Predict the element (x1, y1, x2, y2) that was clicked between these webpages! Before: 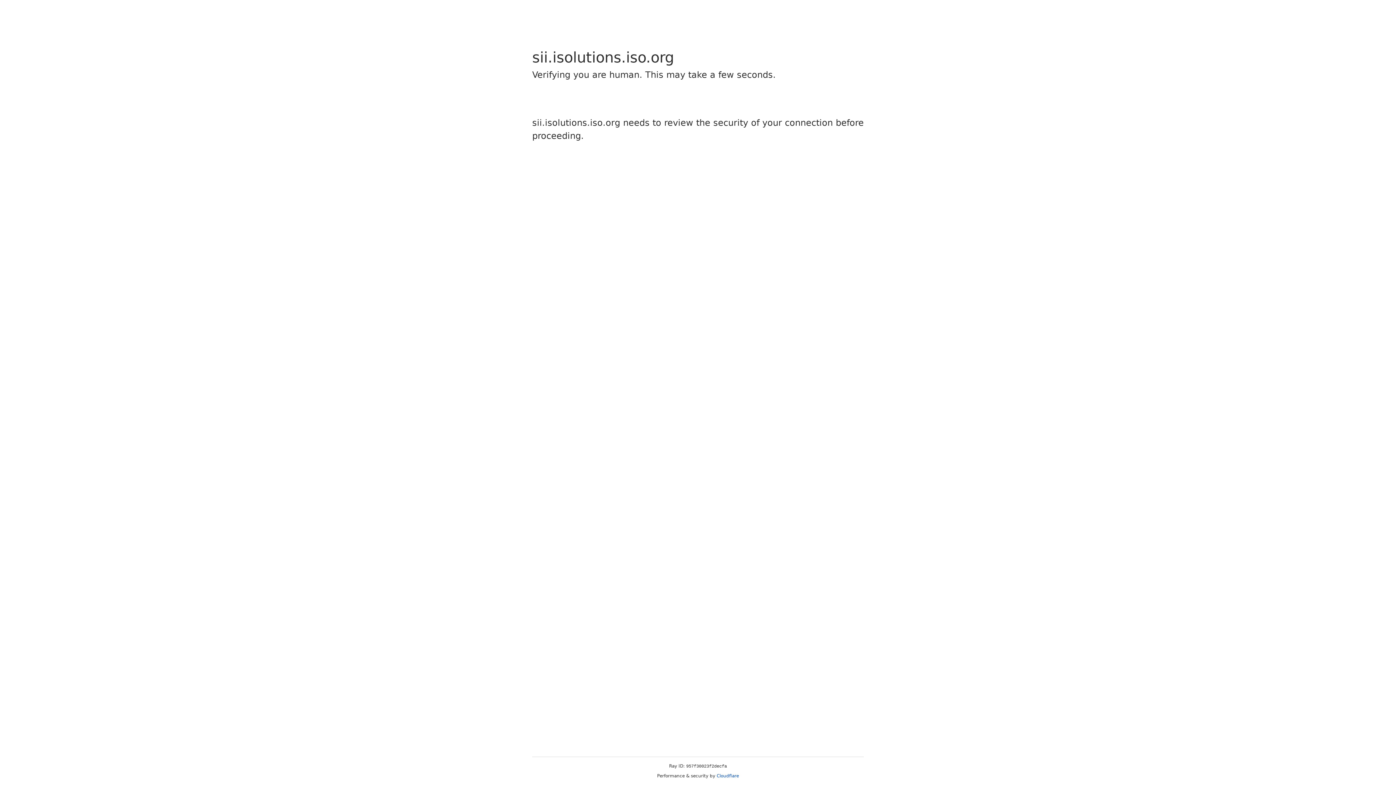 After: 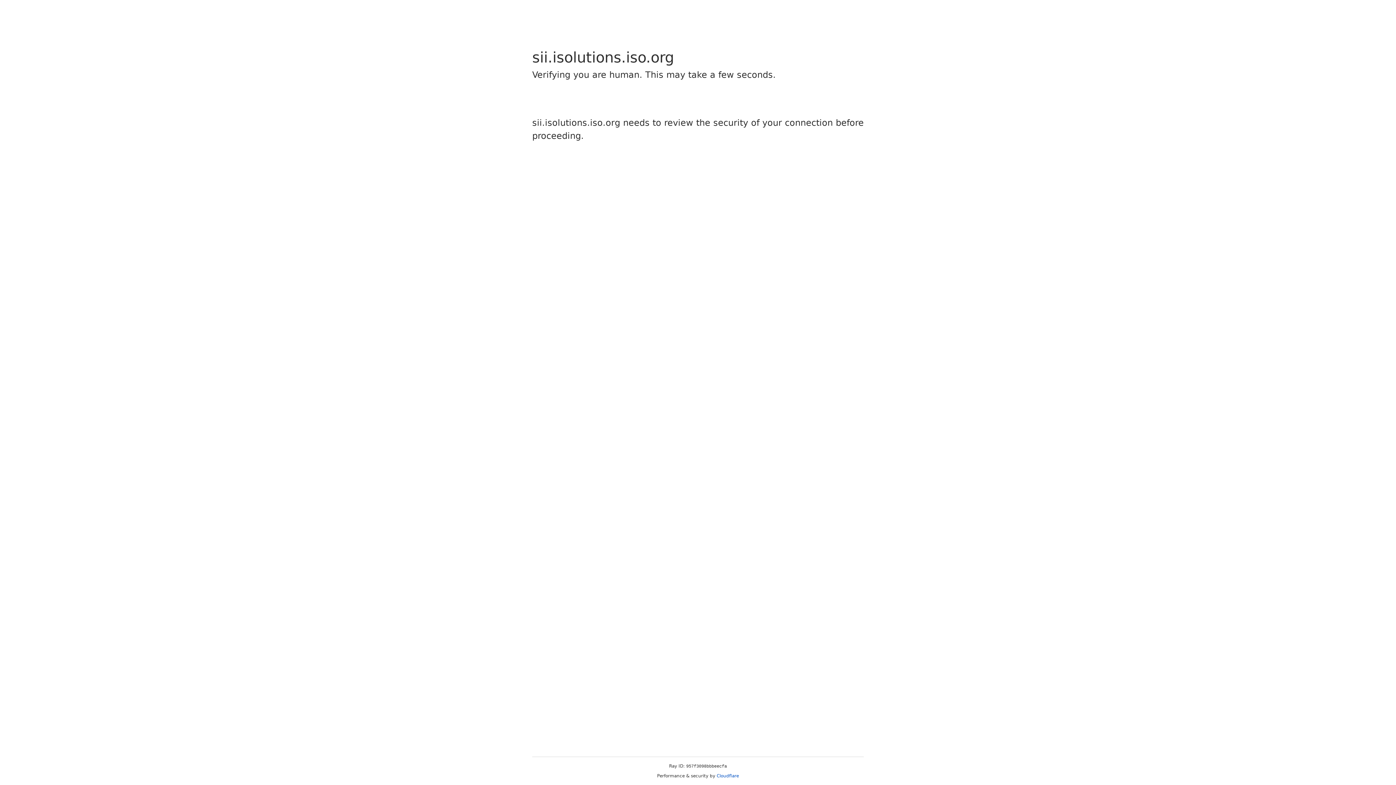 Action: label: Cloudflare bbox: (716, 773, 739, 778)